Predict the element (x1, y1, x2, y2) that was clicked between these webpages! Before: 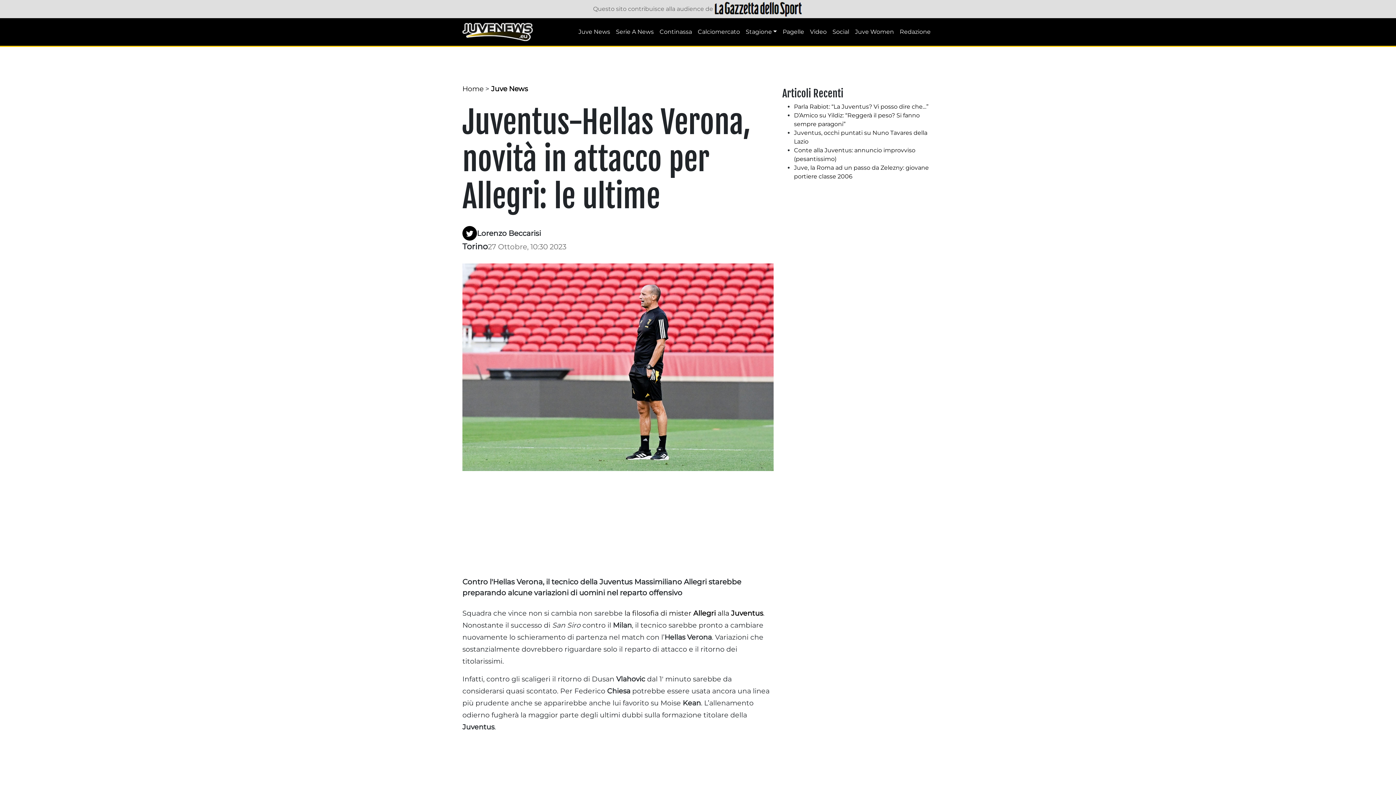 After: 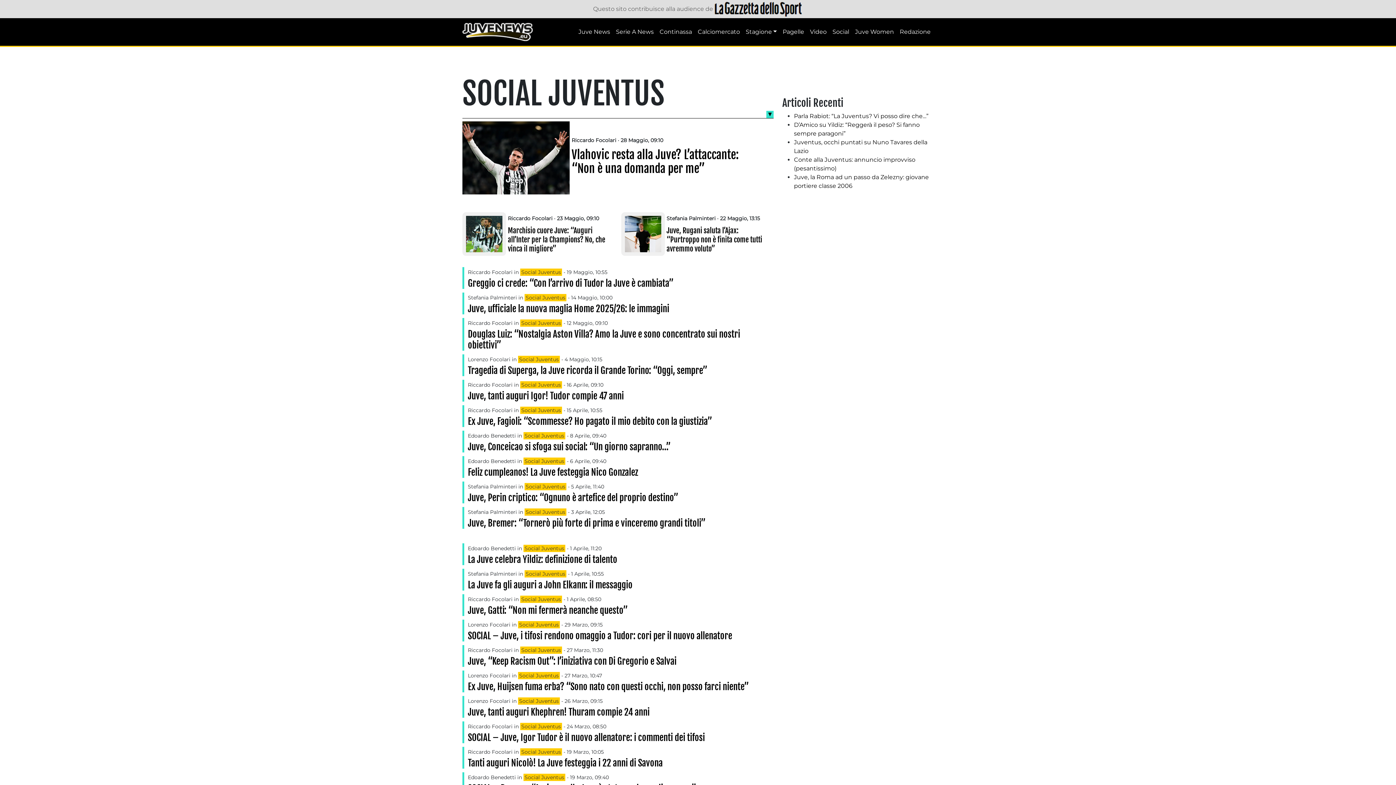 Action: label: Social bbox: (829, 24, 852, 39)